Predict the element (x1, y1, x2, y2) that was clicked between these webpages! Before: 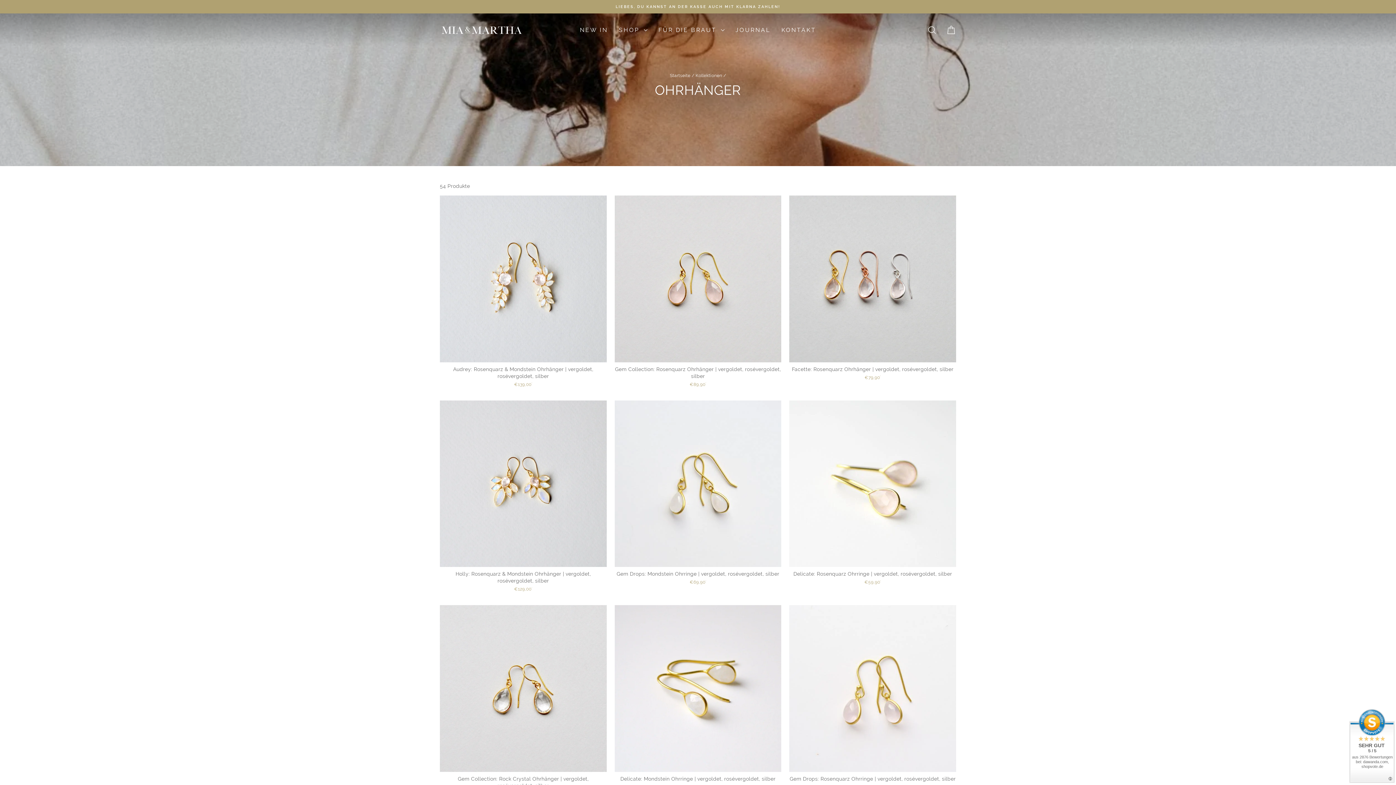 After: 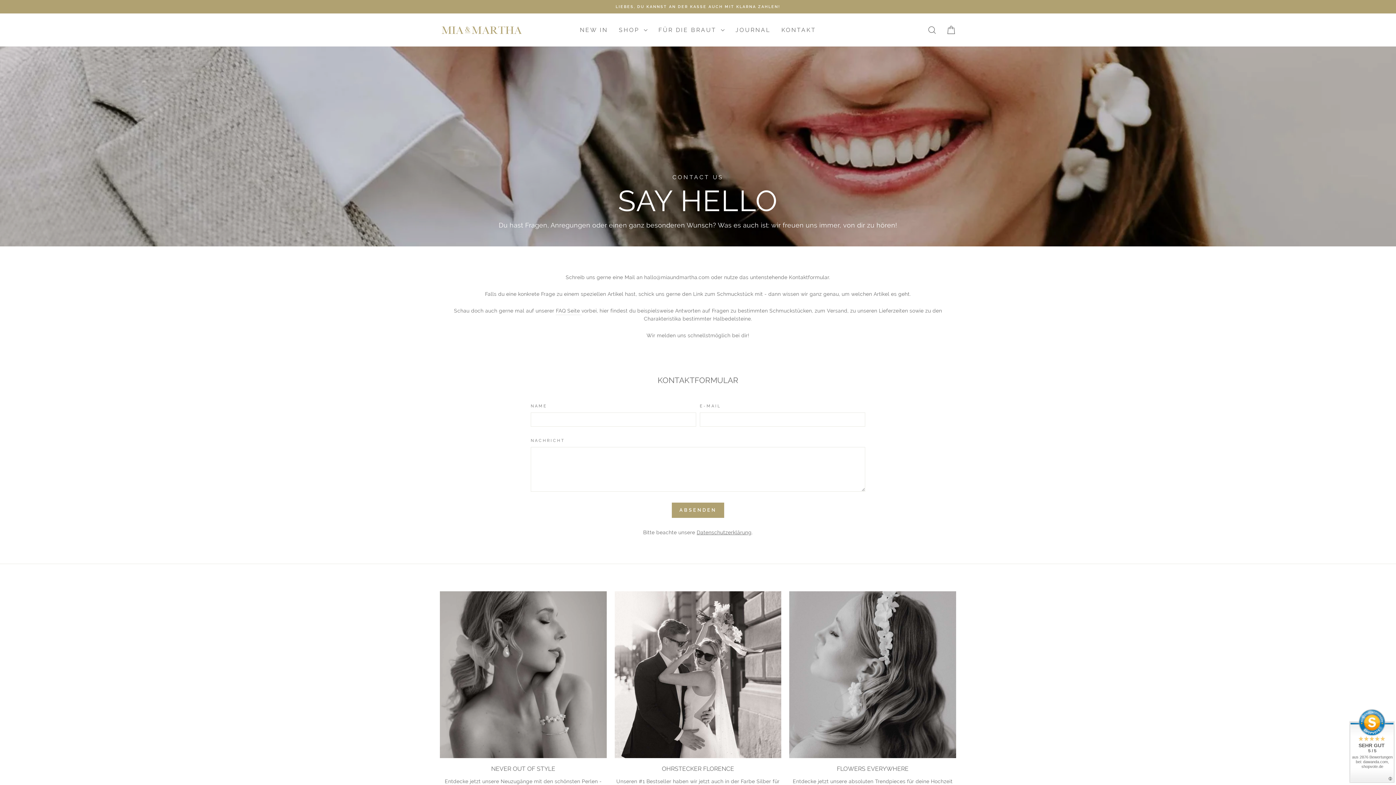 Action: bbox: (776, 22, 821, 37) label: KONTAKT